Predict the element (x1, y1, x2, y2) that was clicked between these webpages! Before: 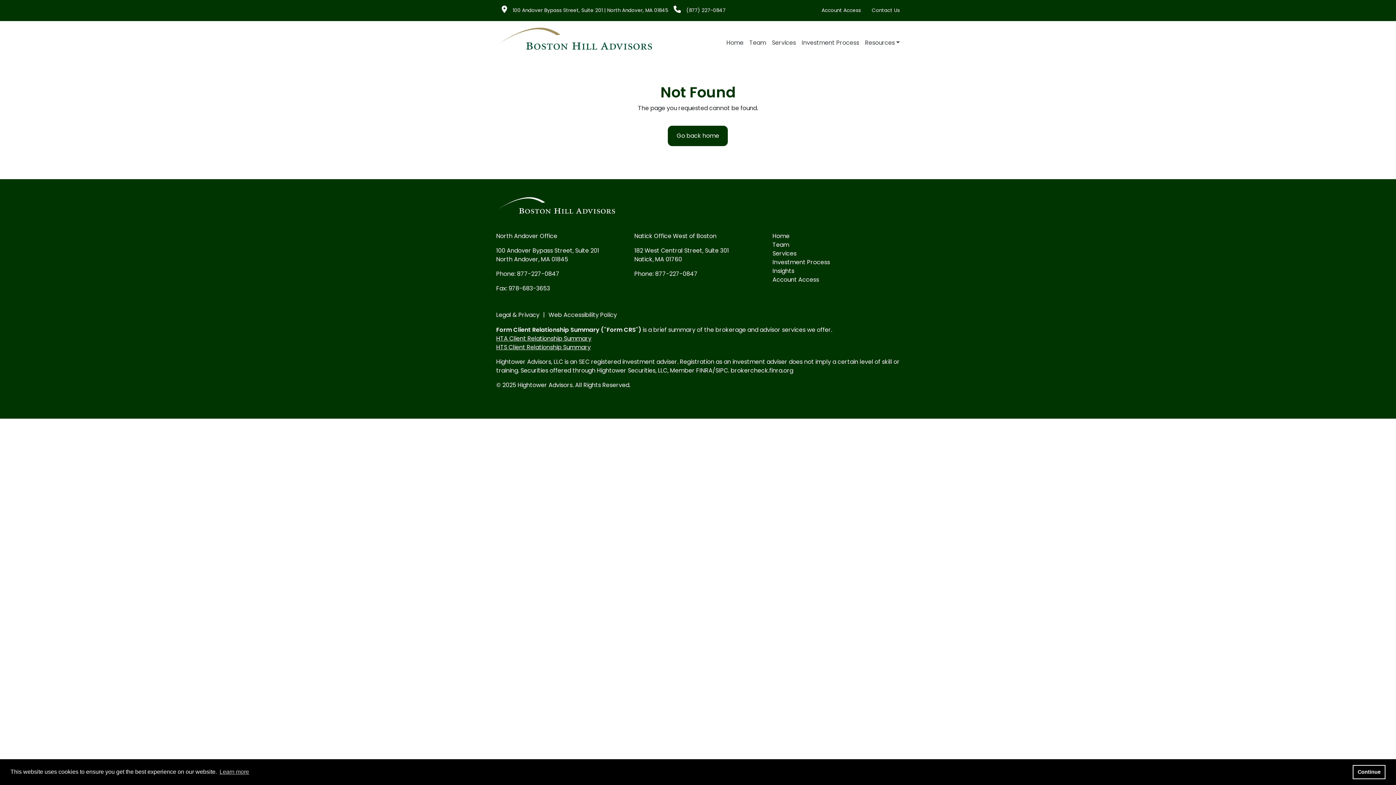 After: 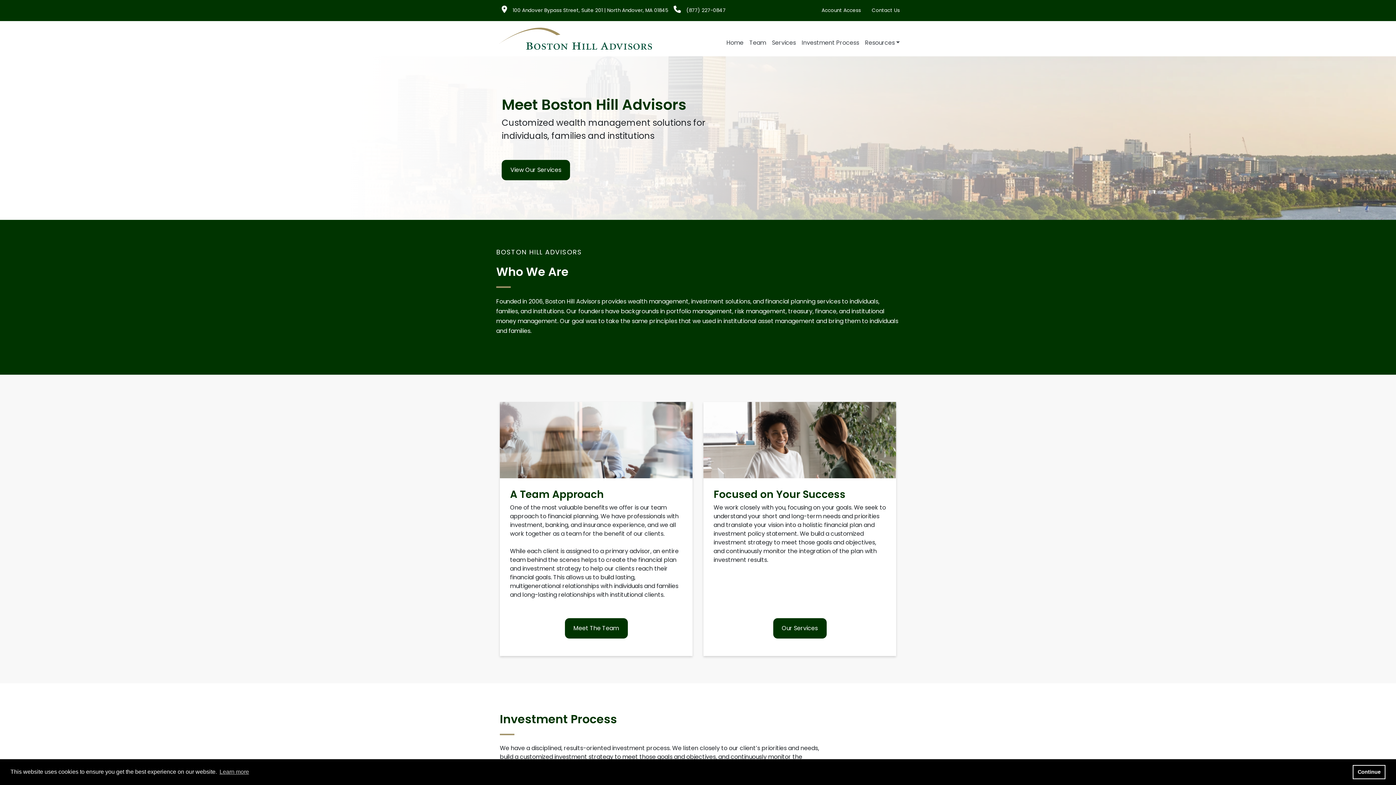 Action: label: Go back home bbox: (668, 125, 728, 146)